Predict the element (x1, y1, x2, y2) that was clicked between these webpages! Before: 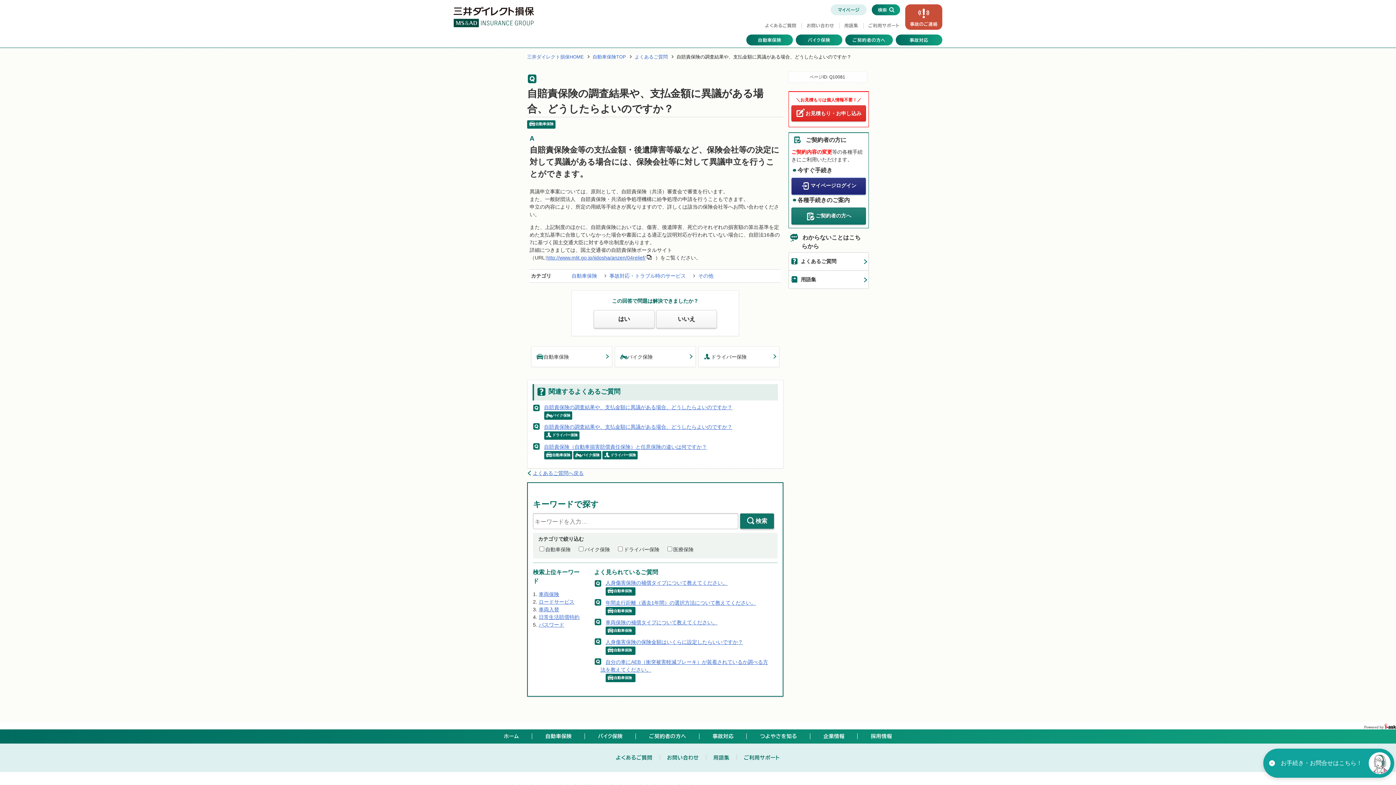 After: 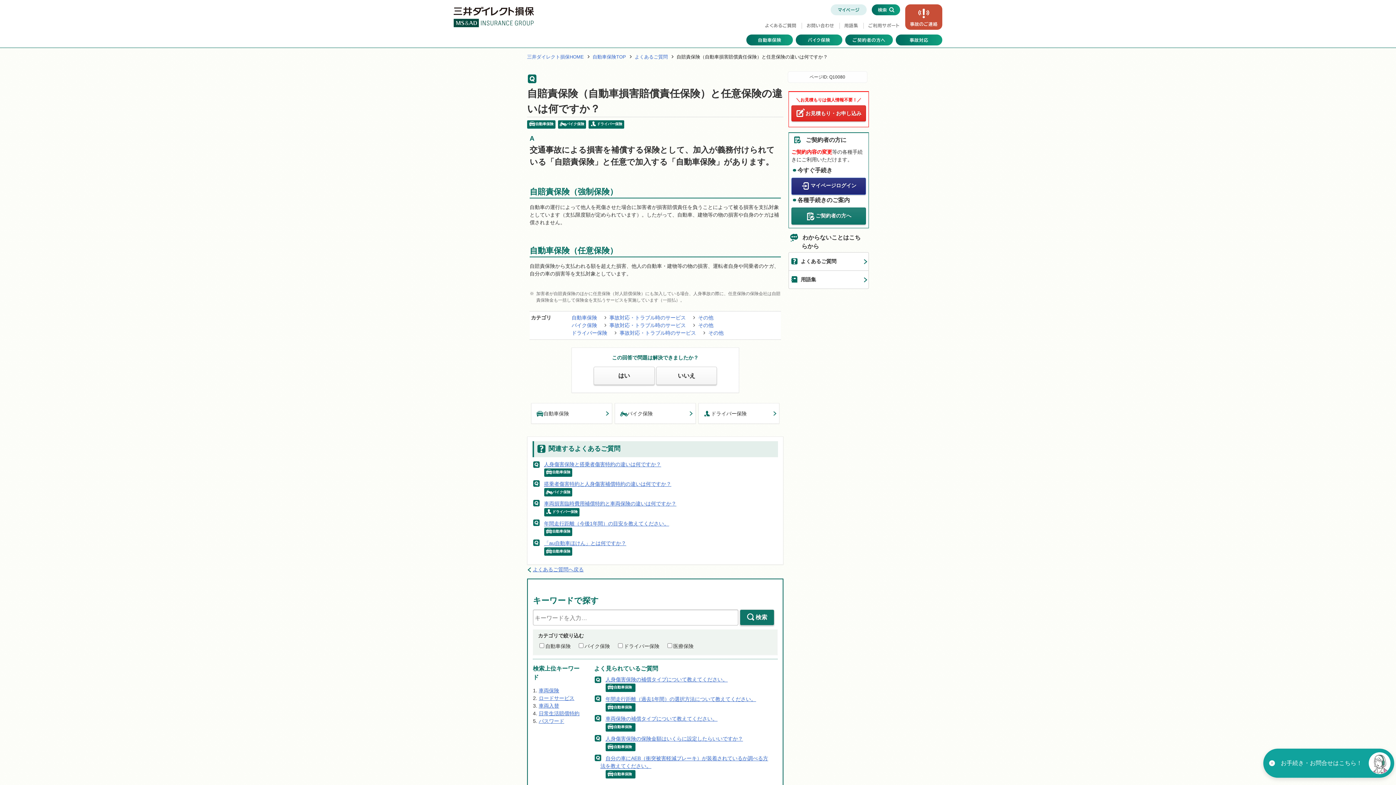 Action: bbox: (539, 442, 707, 451) label: 自賠責保険（自動車損害賠償責任保険）と任意保険の違いは何ですか？